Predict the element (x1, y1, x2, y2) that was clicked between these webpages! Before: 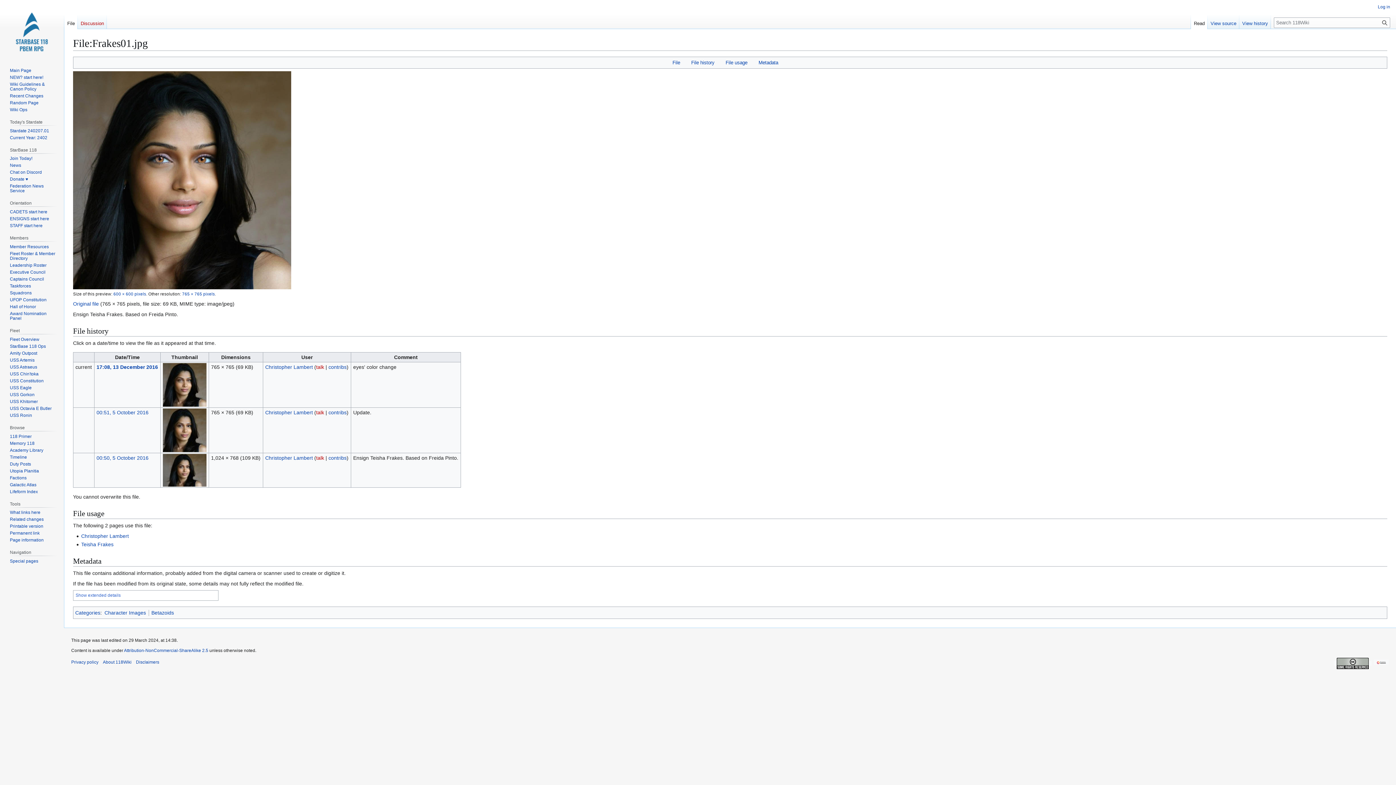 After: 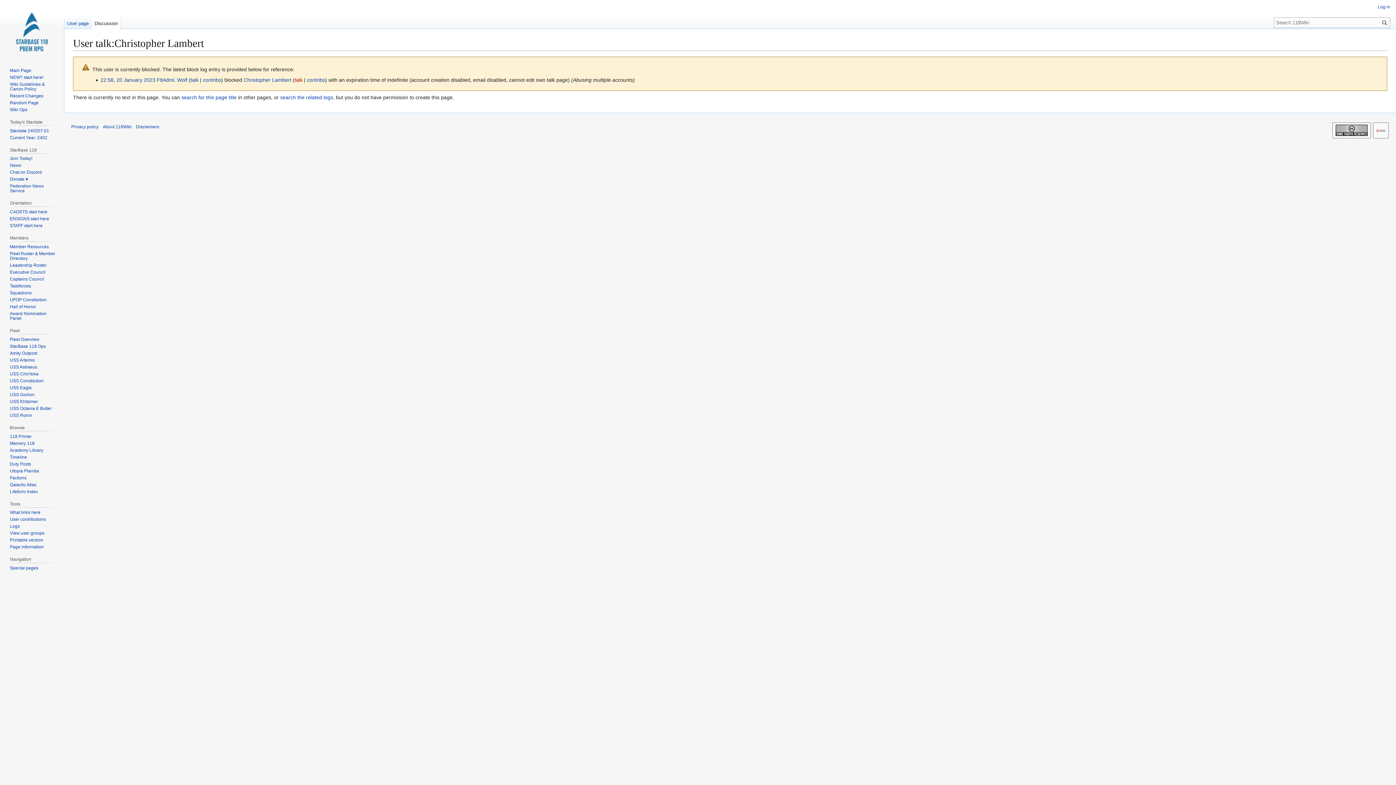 Action: label: talk bbox: (316, 364, 324, 370)